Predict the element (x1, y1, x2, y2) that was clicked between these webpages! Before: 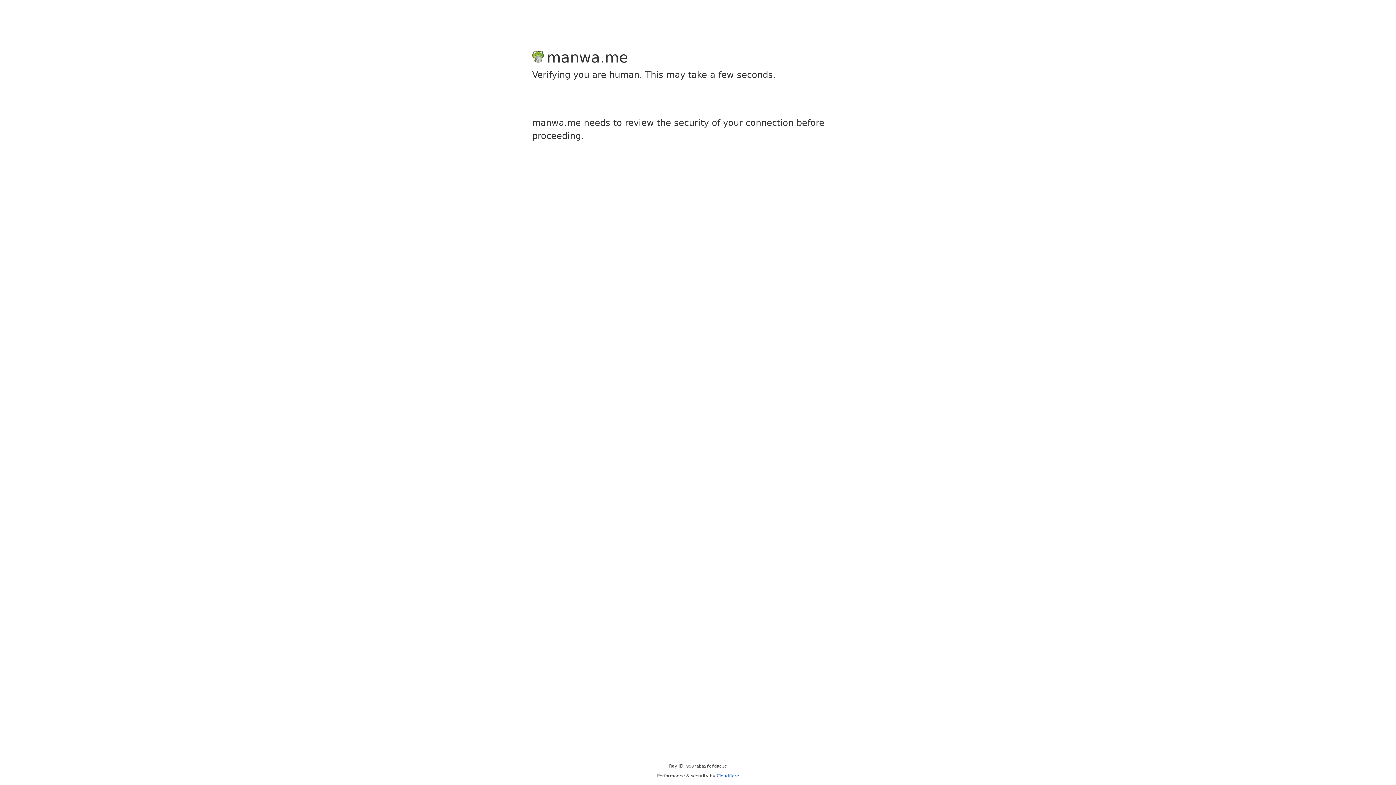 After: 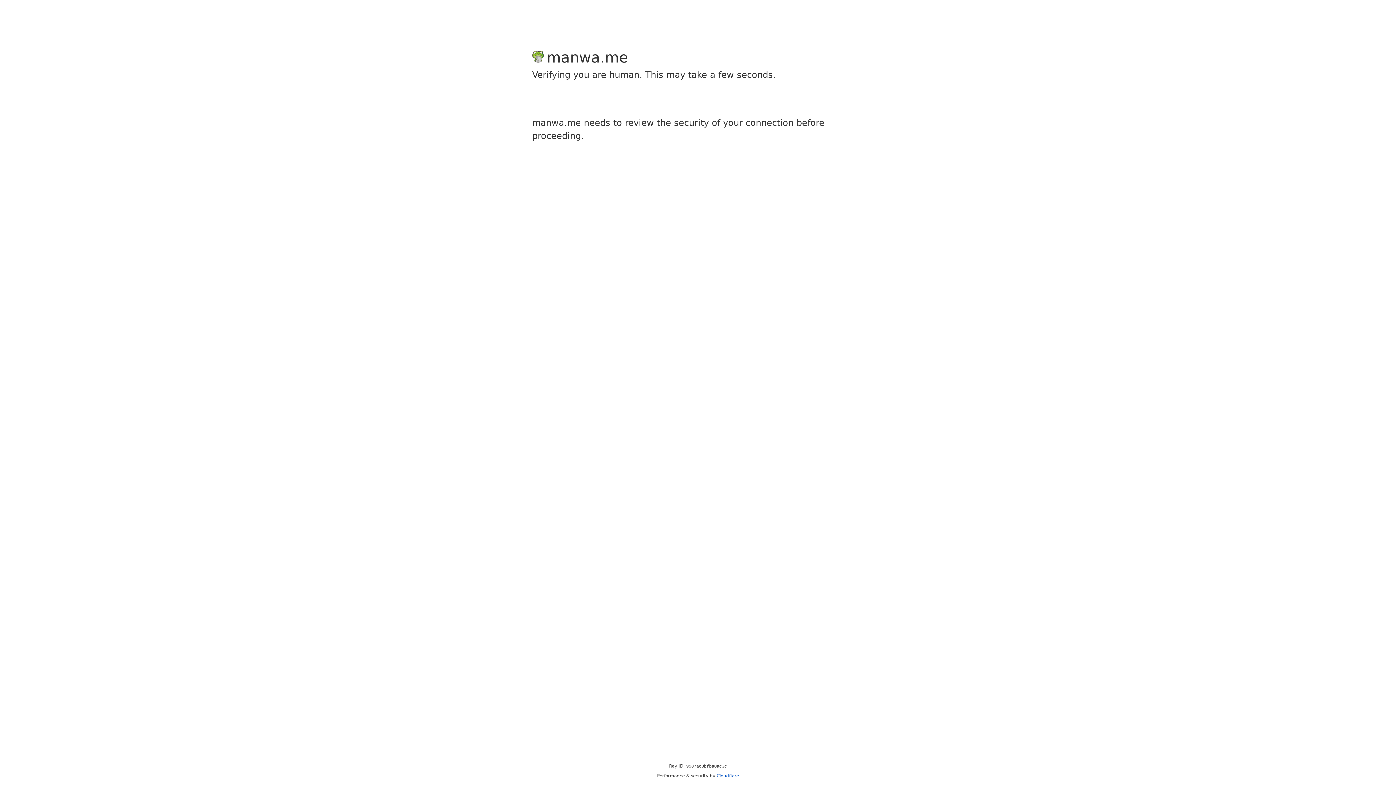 Action: label: Cloudflare bbox: (716, 773, 739, 778)